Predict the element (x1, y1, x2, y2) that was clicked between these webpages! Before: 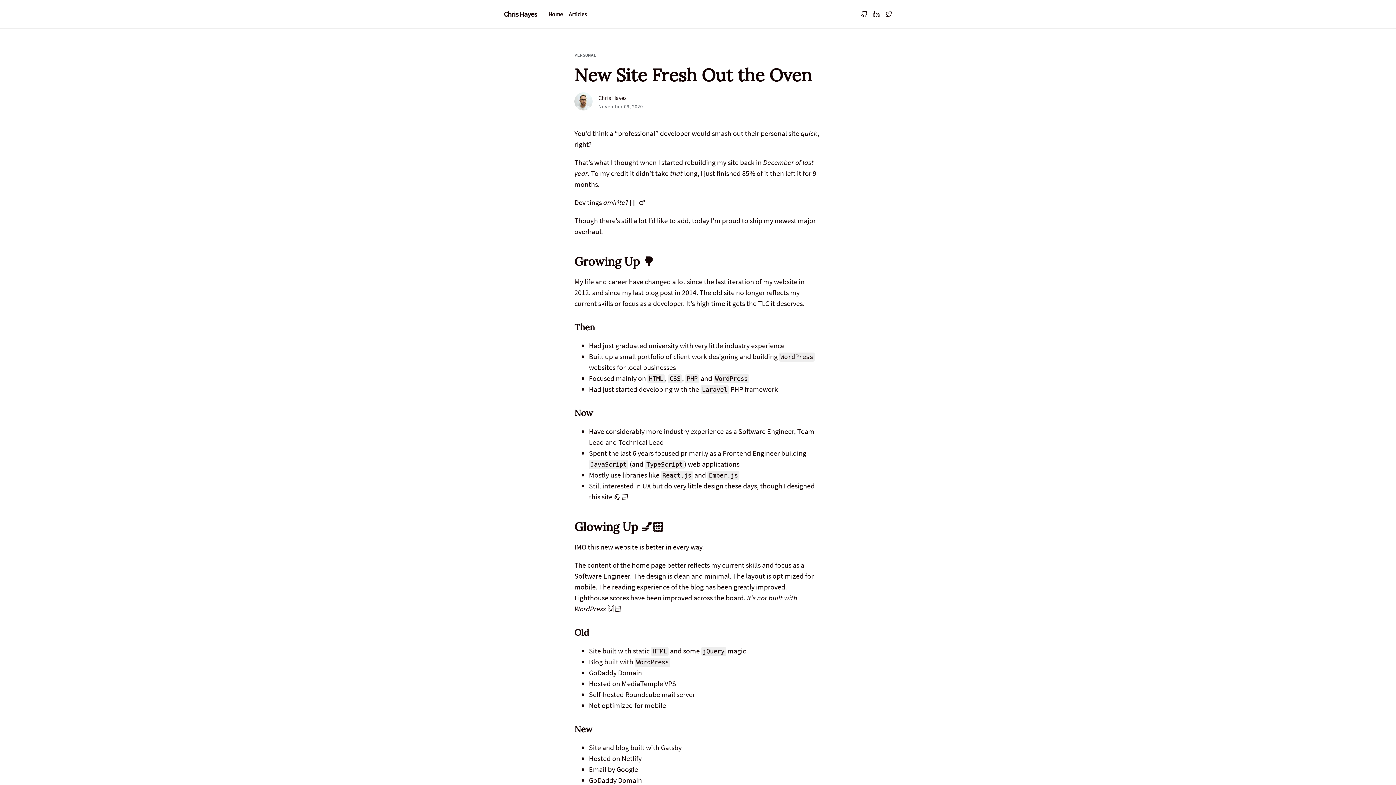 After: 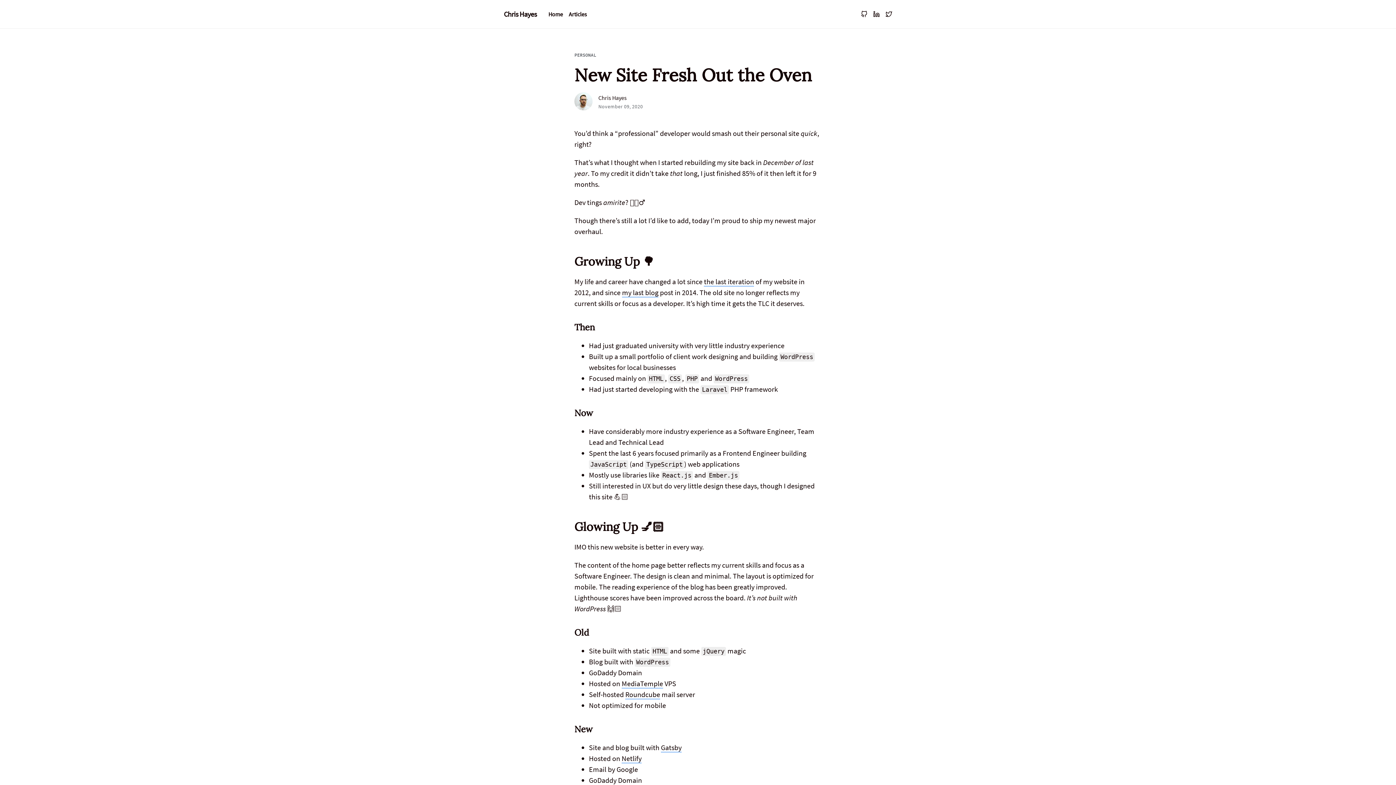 Action: bbox: (621, 679, 663, 688) label: MediaTemple